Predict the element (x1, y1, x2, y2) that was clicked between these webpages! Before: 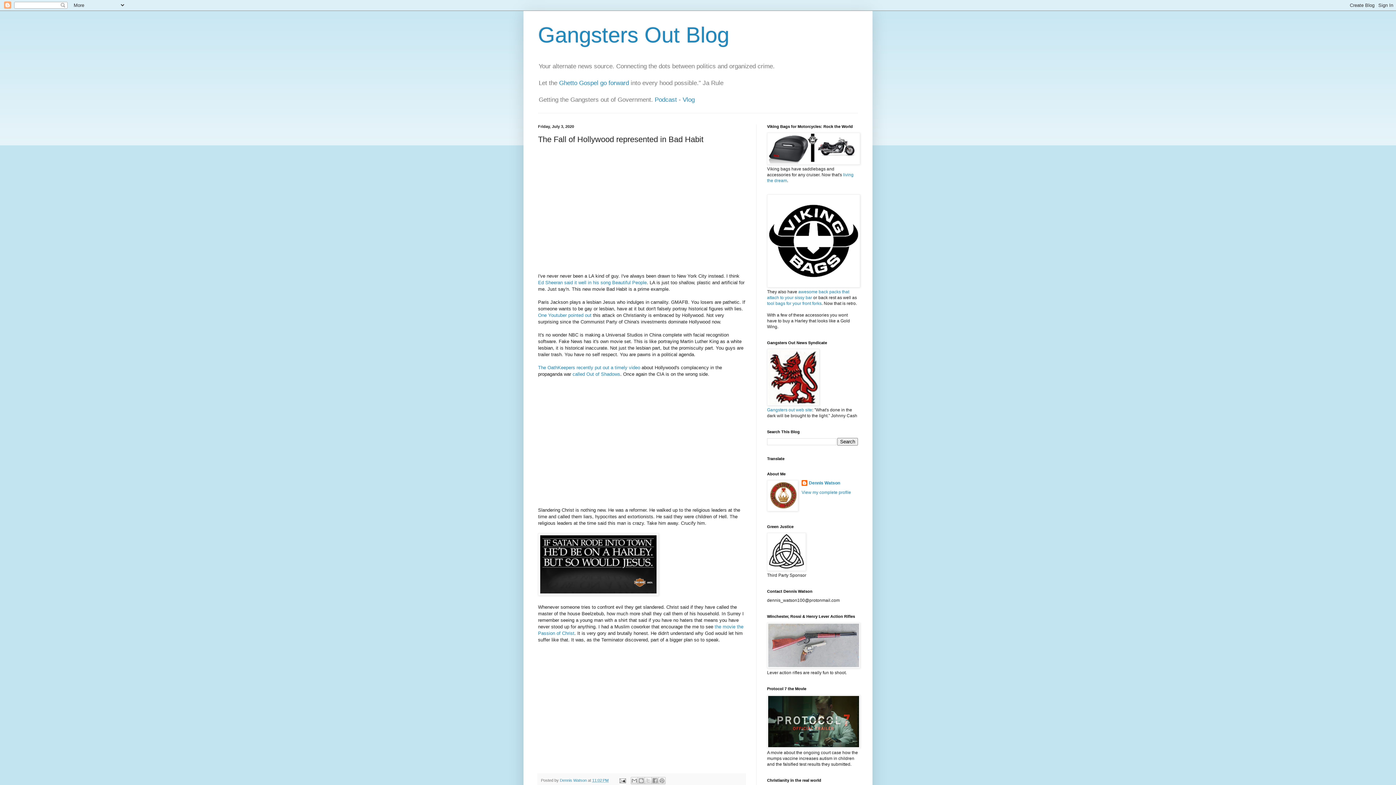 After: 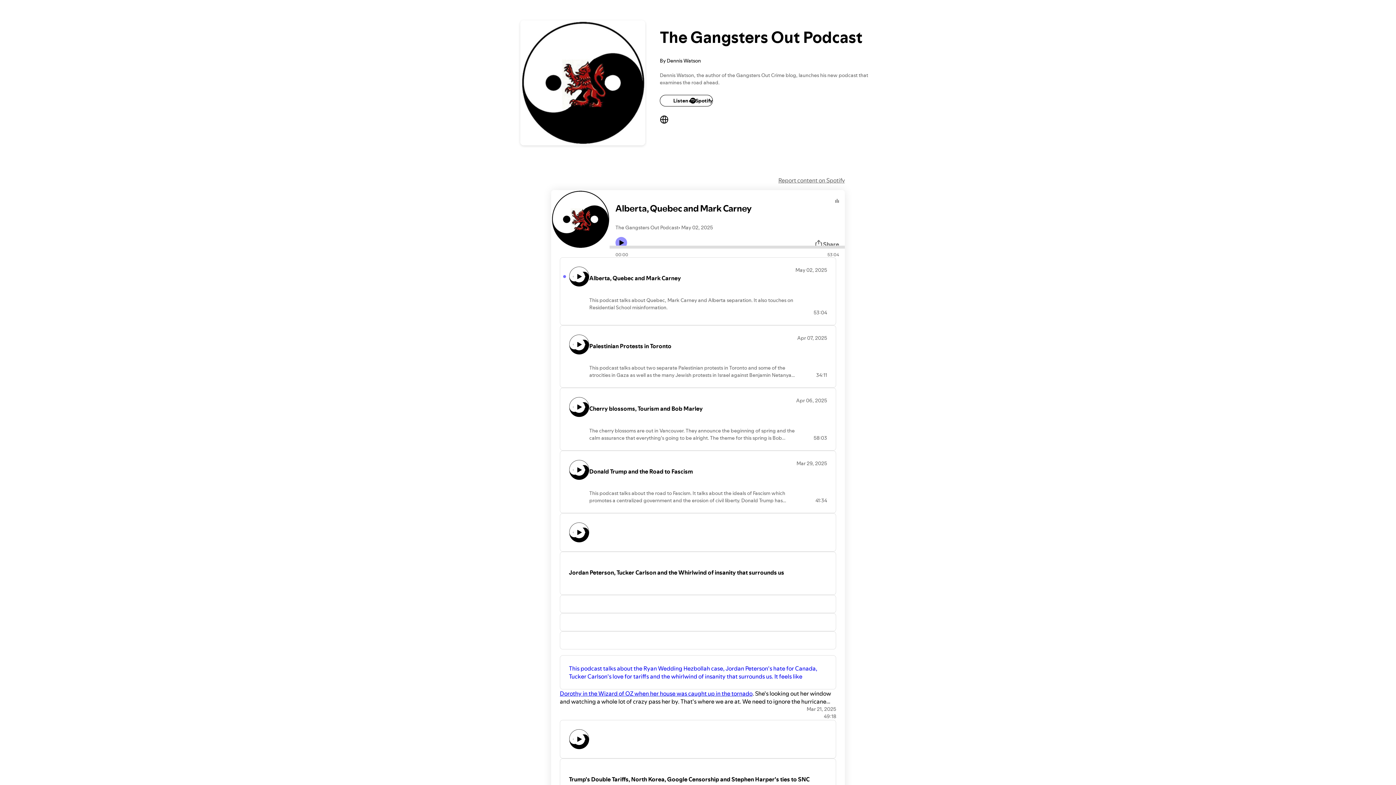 Action: label: Podcast bbox: (654, 96, 677, 103)